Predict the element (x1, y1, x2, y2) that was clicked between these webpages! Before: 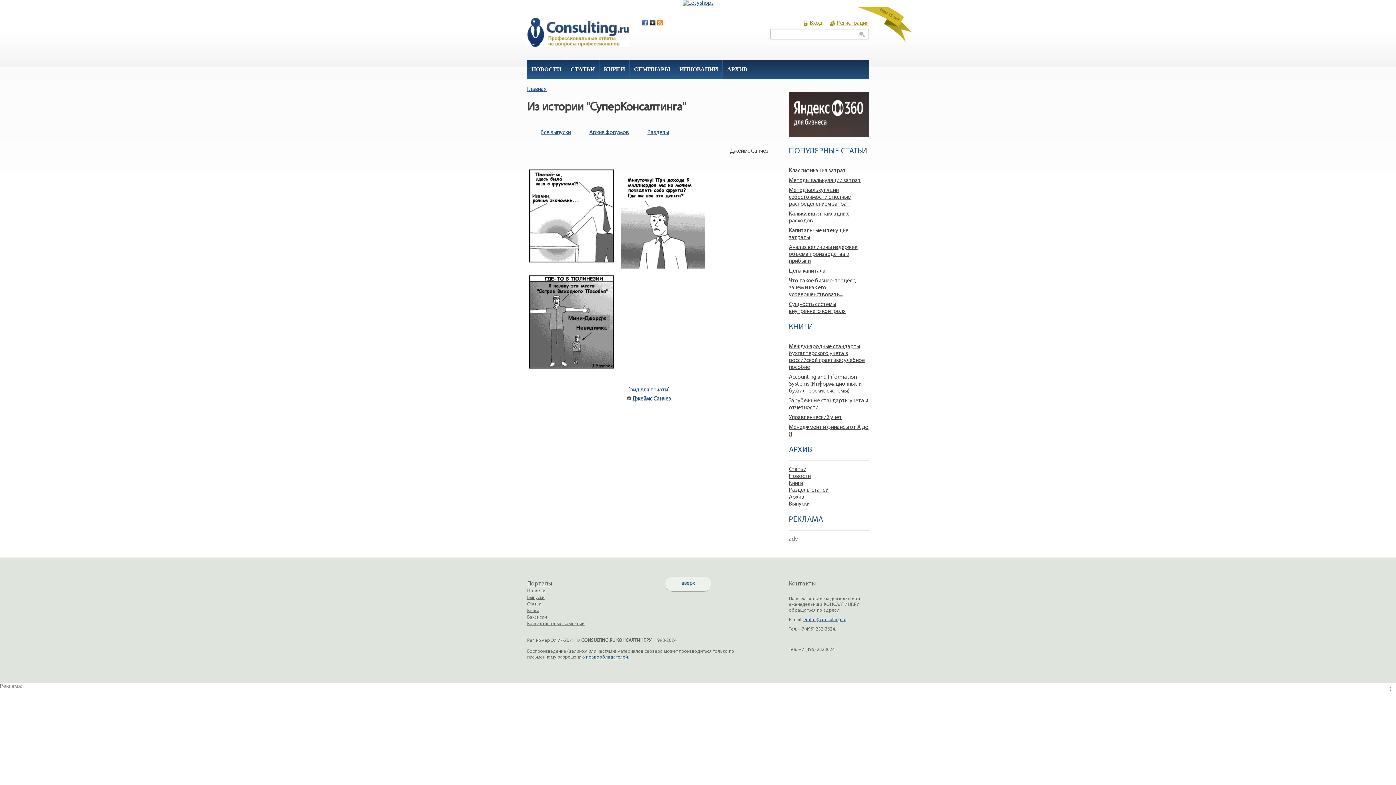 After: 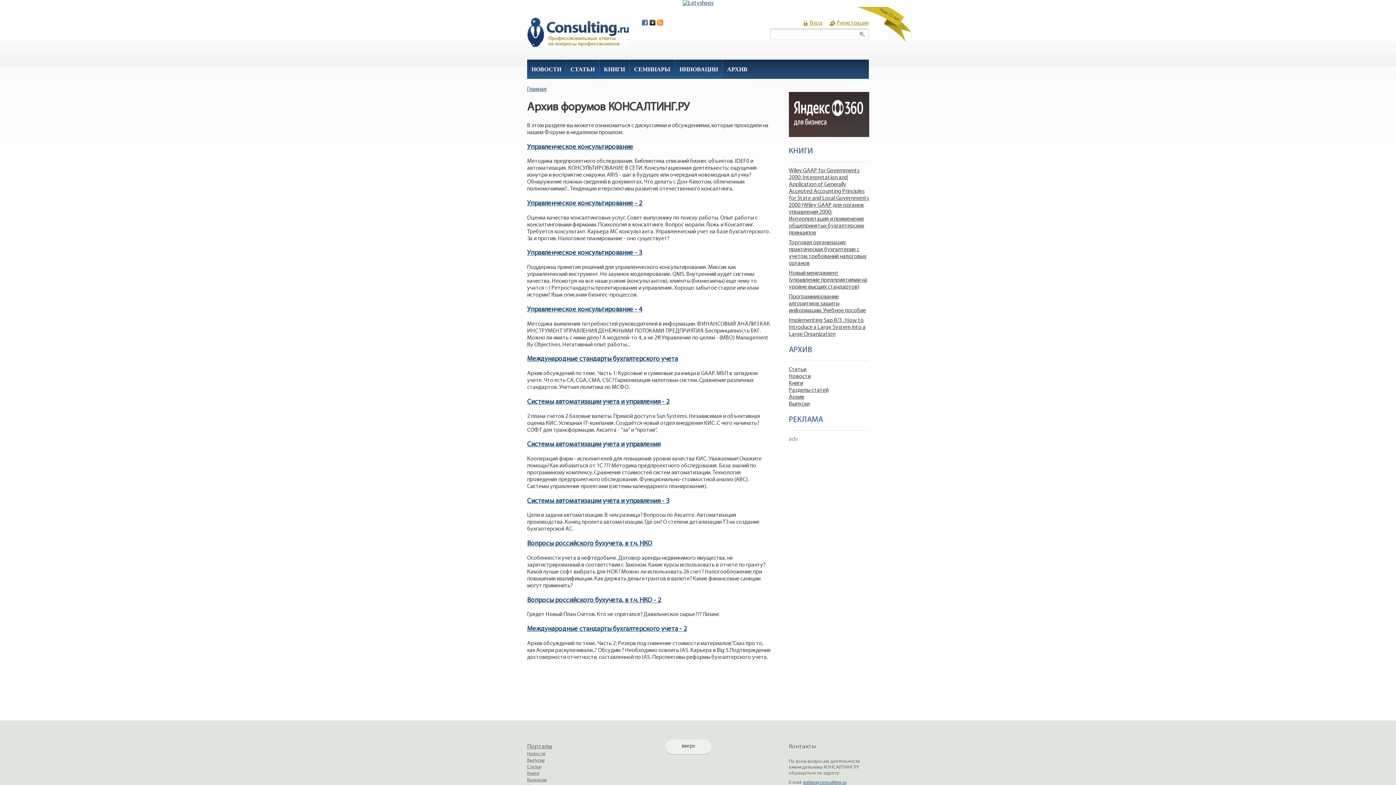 Action: label: Архив форумов bbox: (589, 129, 629, 135)